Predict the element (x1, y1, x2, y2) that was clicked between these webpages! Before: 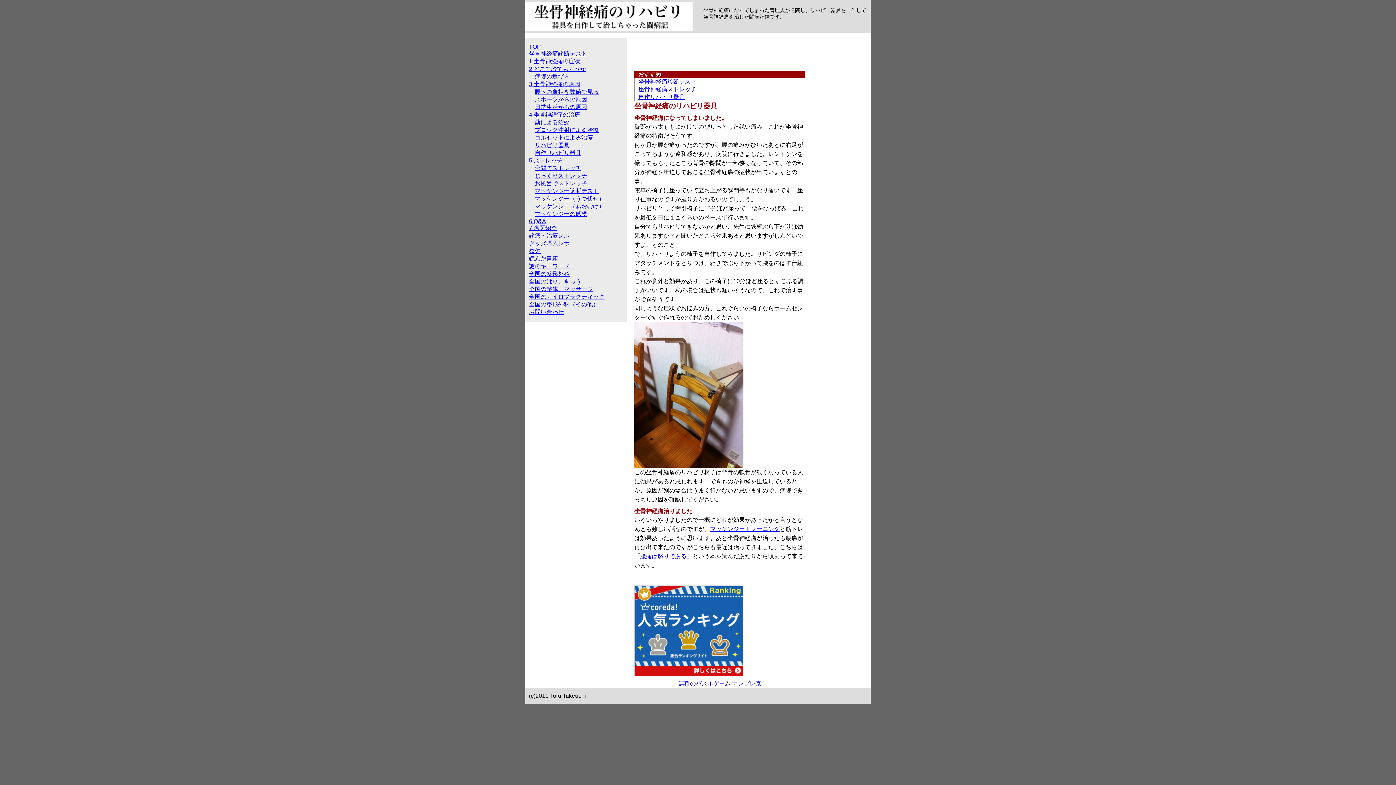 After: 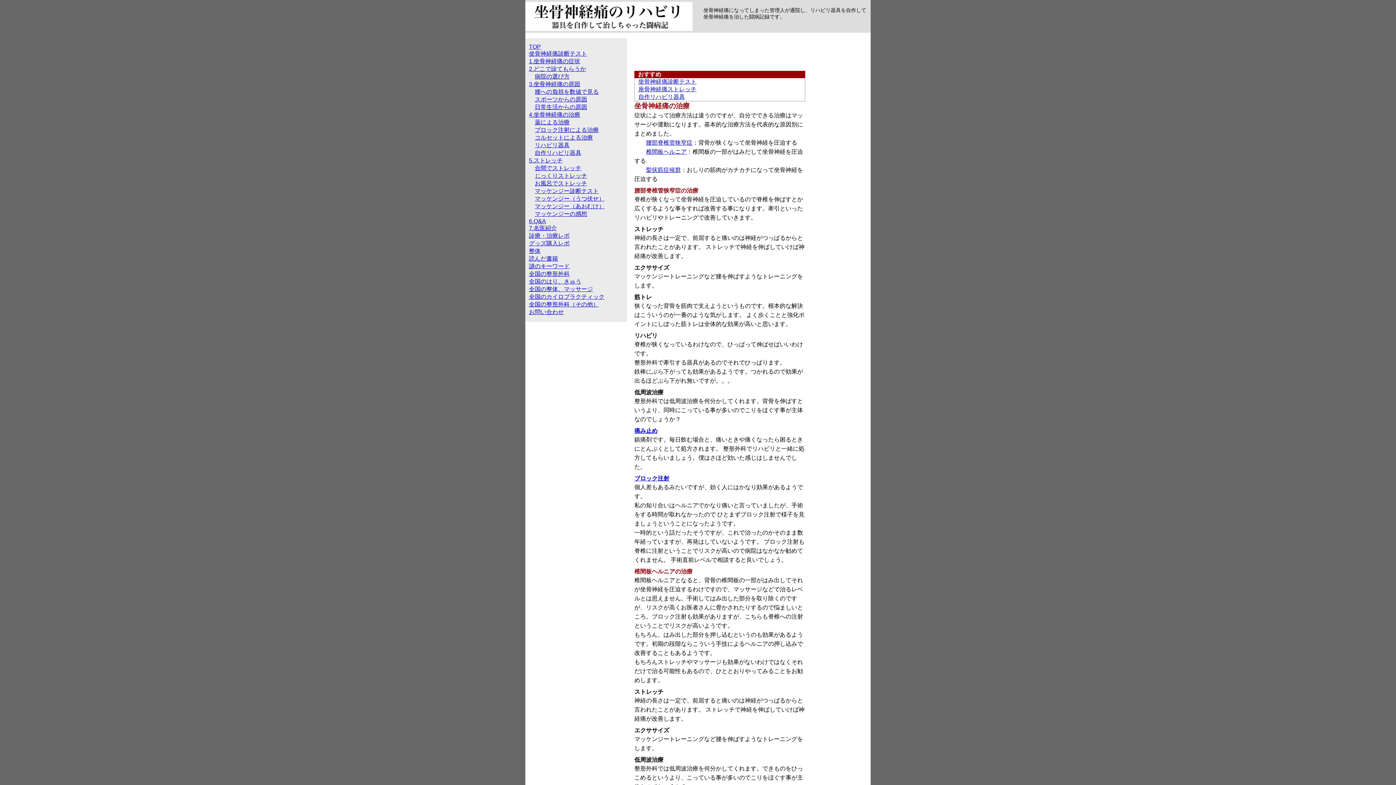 Action: label: 4.坐骨神経痛の治療 bbox: (529, 111, 580, 117)